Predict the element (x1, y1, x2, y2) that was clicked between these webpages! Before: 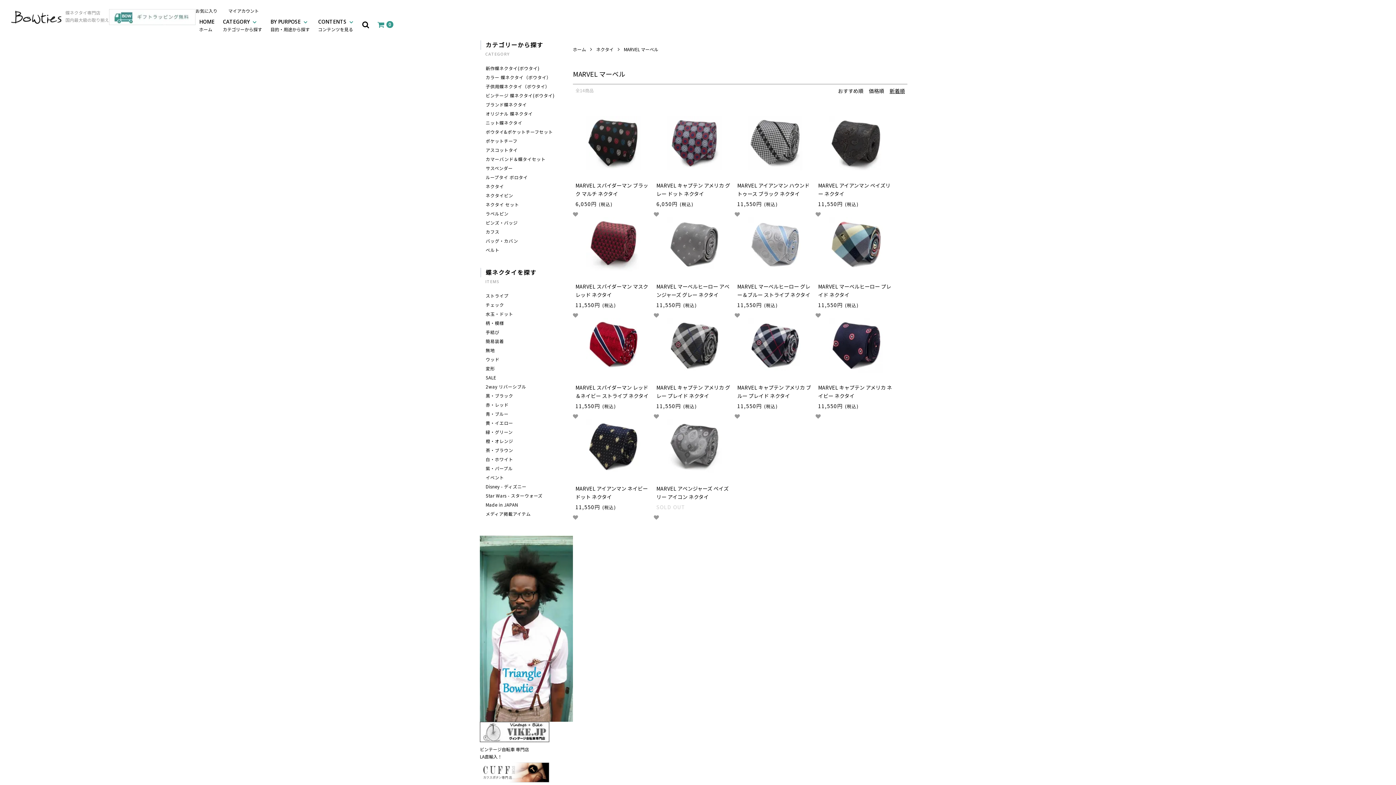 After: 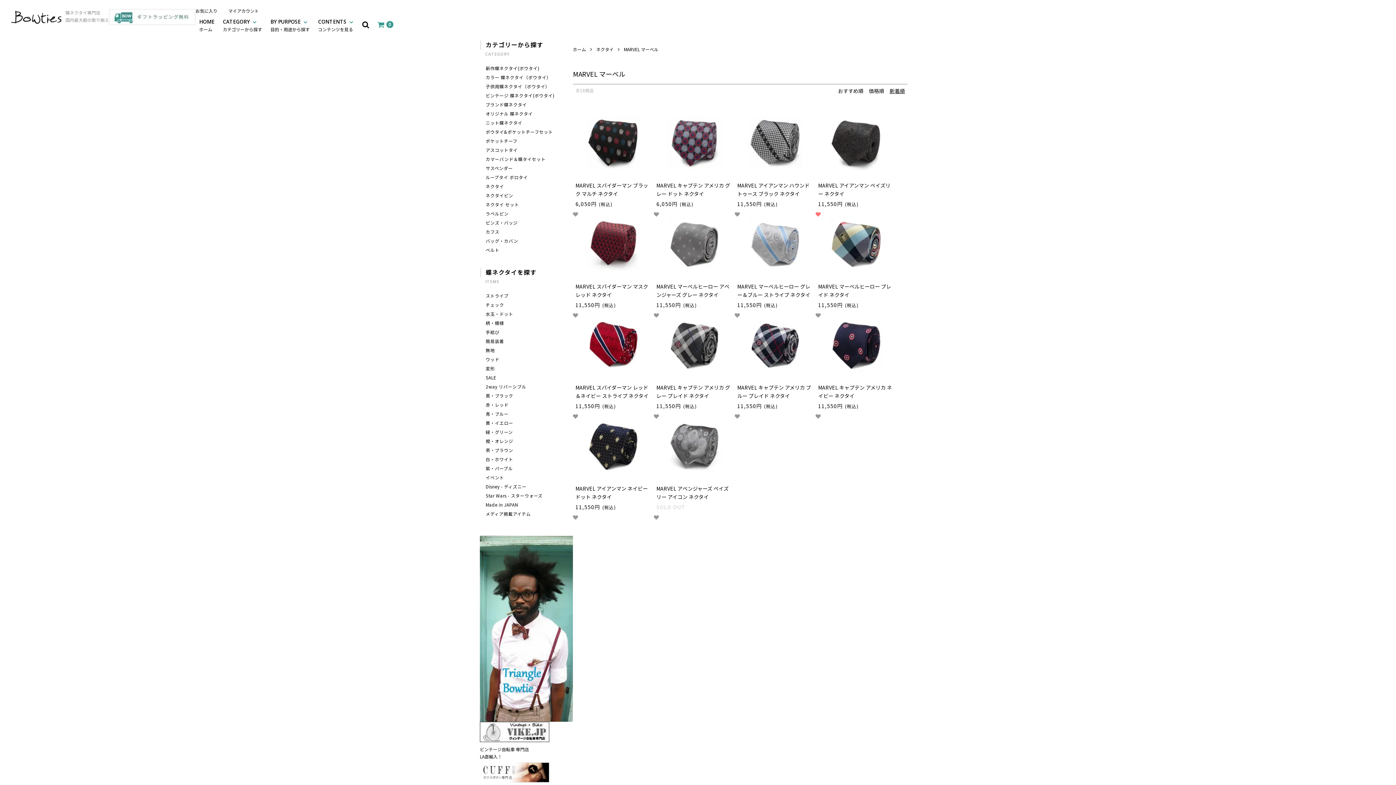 Action: bbox: (815, 212, 820, 217)